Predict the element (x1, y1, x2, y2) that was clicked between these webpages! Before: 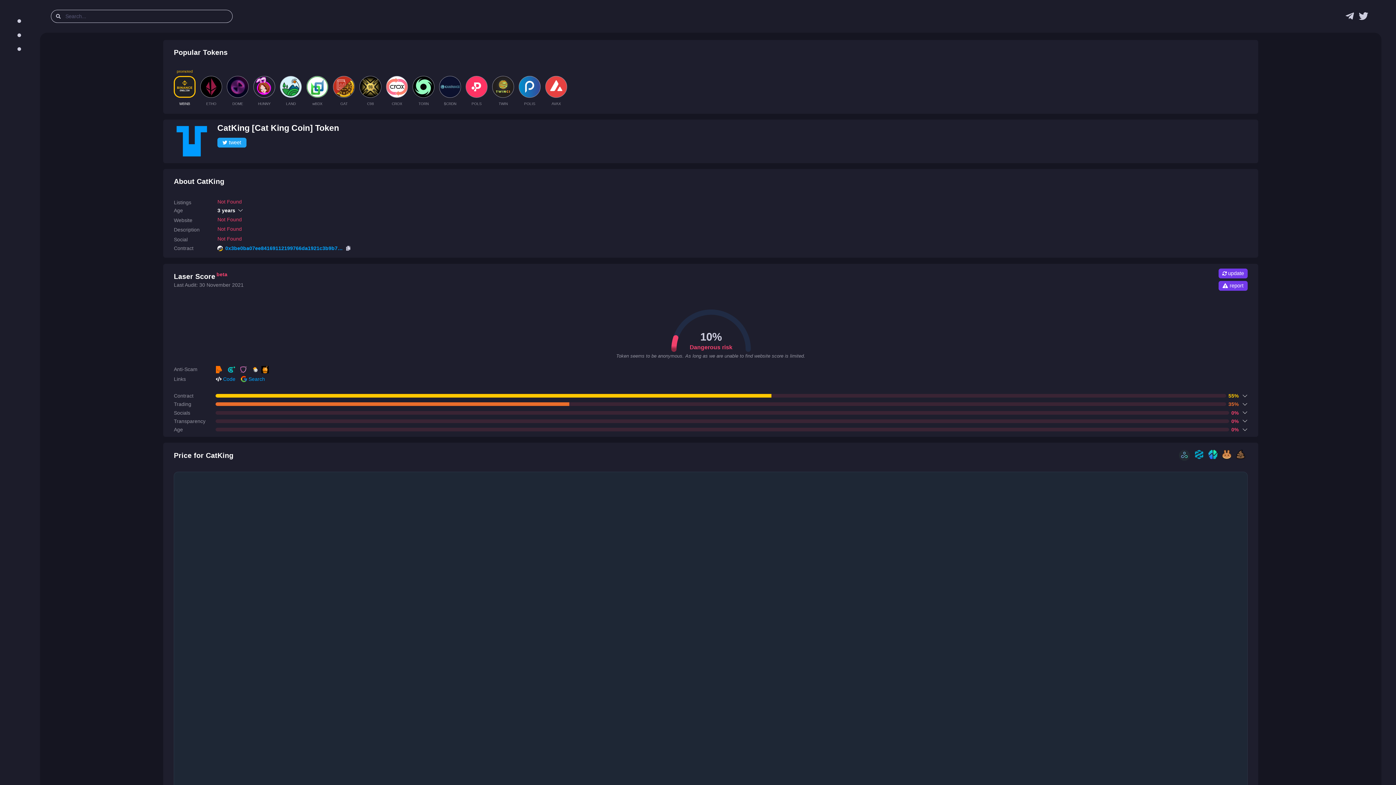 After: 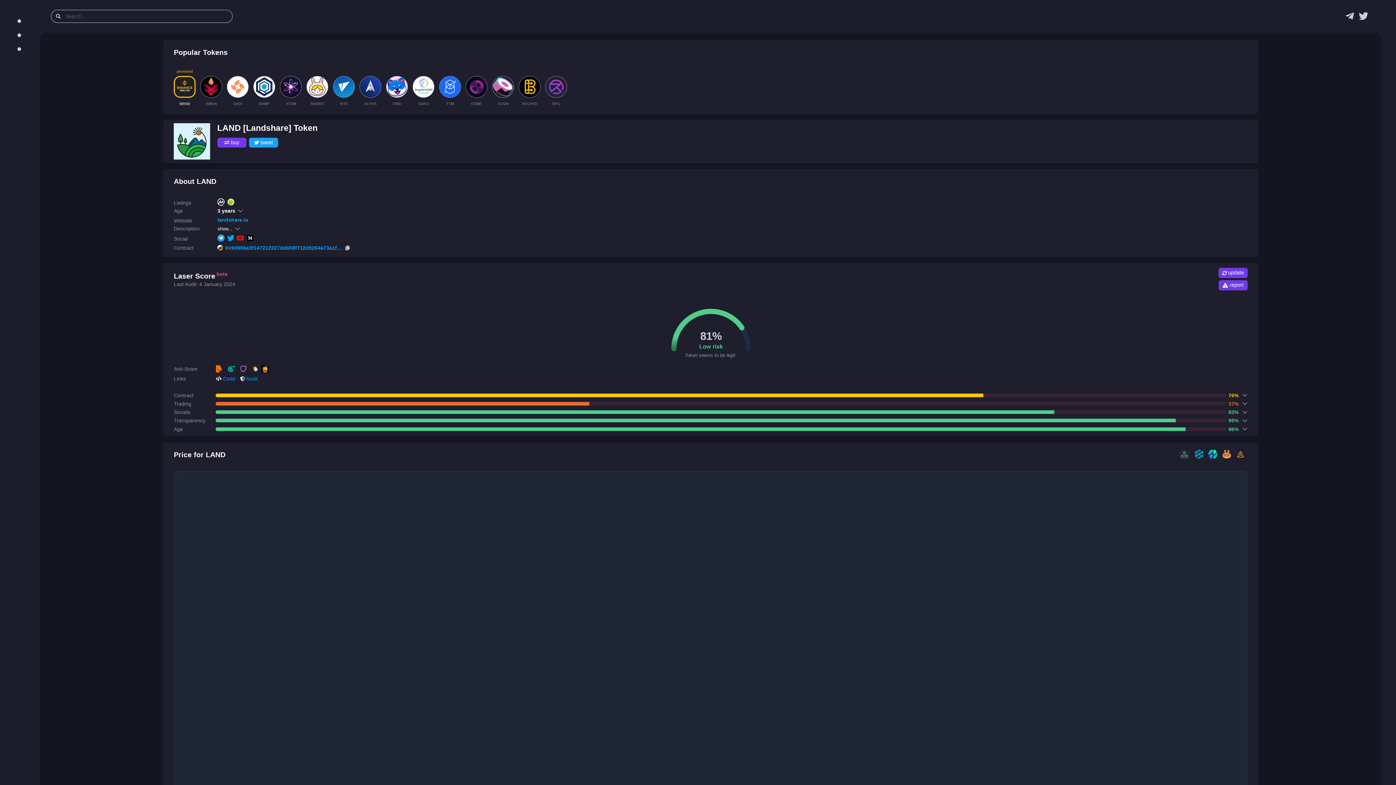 Action: label: LAND bbox: (280, 68, 301, 110)